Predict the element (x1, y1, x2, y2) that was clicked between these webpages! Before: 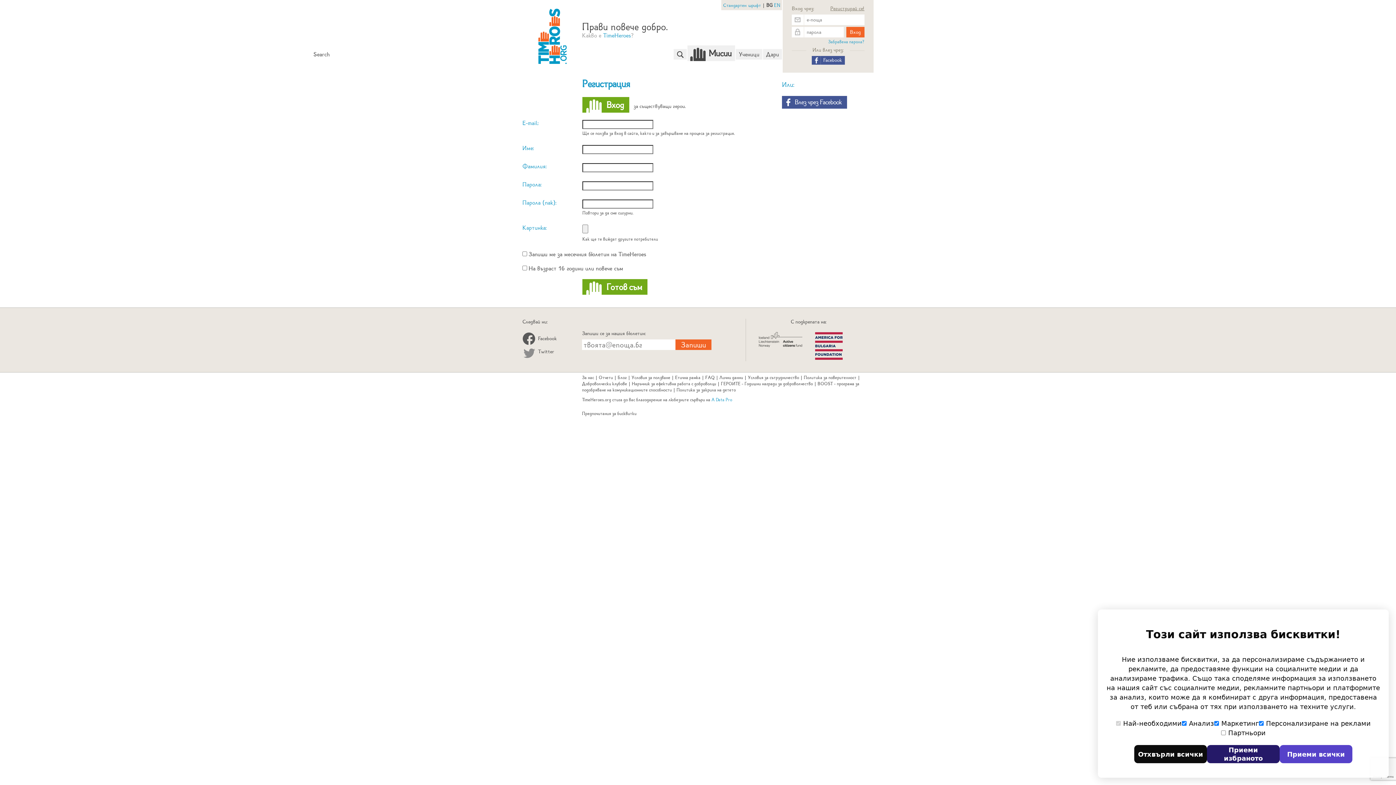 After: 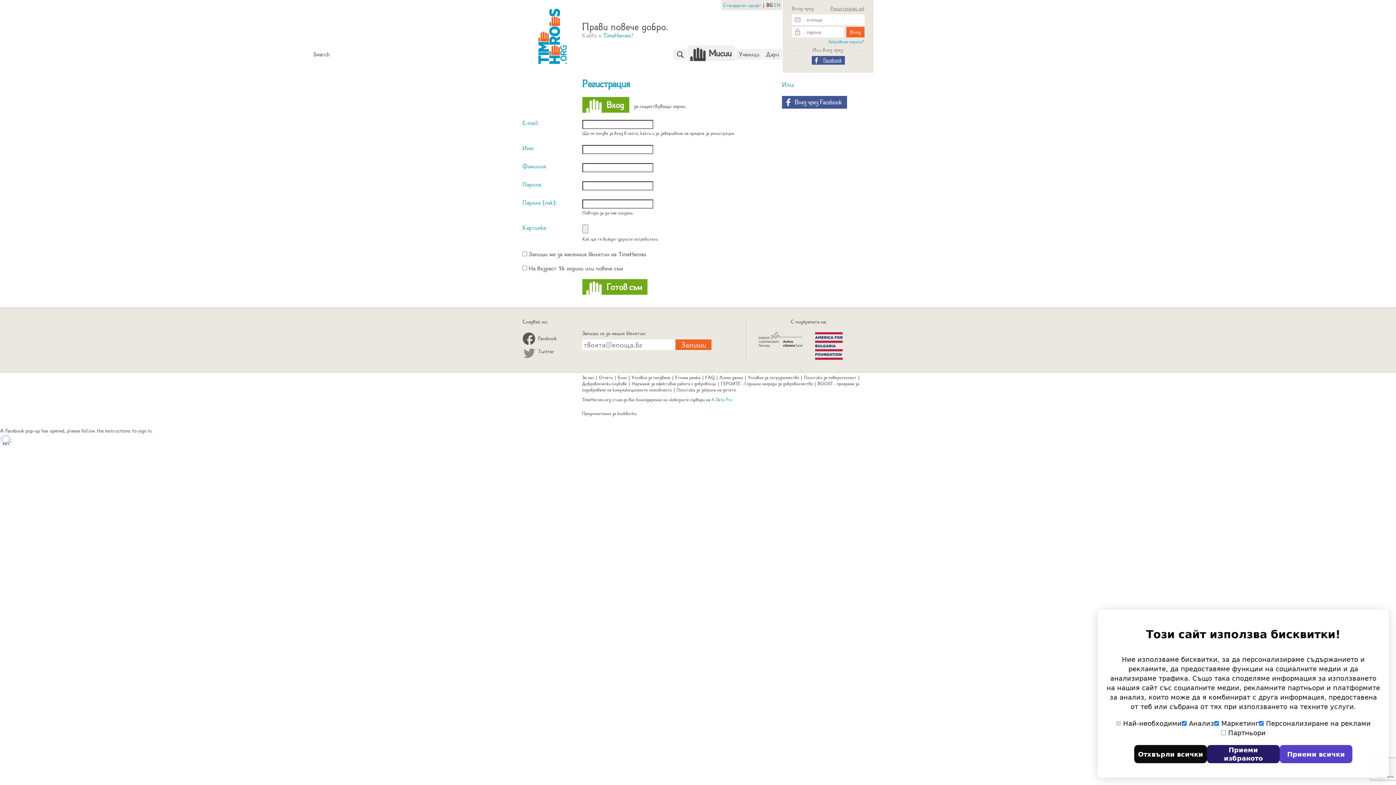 Action: bbox: (811, 56, 844, 64) label: Facebook